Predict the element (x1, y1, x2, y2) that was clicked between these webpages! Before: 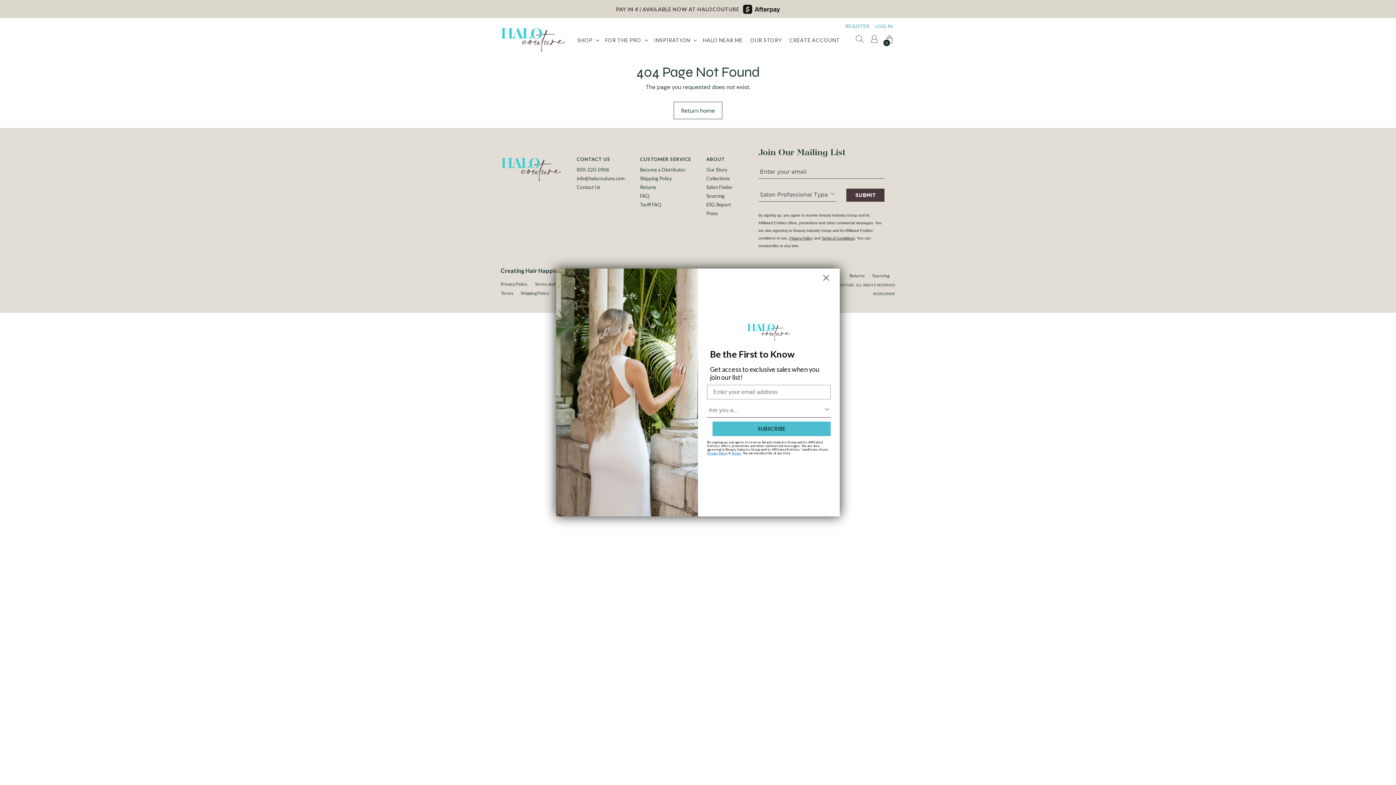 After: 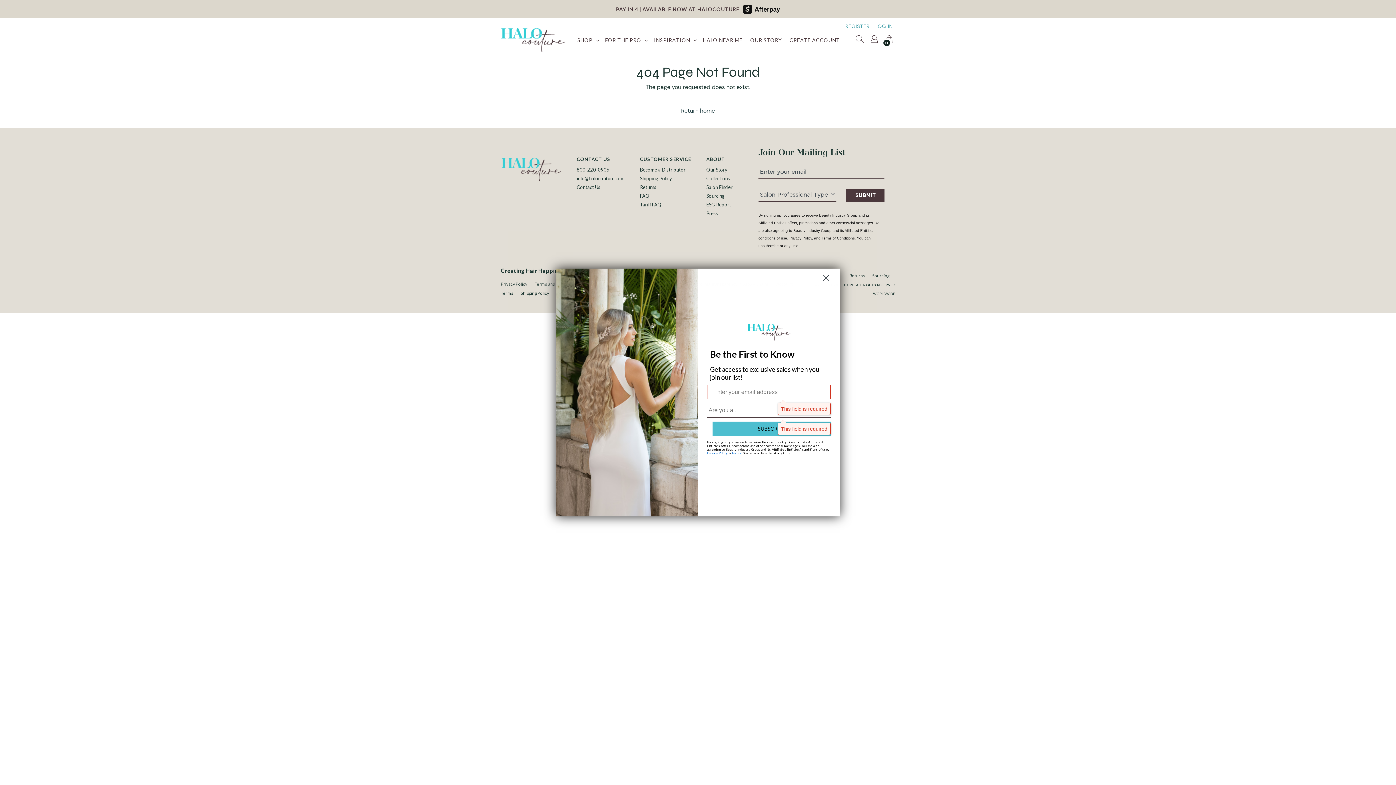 Action: bbox: (712, 421, 830, 436) label: SUBSCRIBE